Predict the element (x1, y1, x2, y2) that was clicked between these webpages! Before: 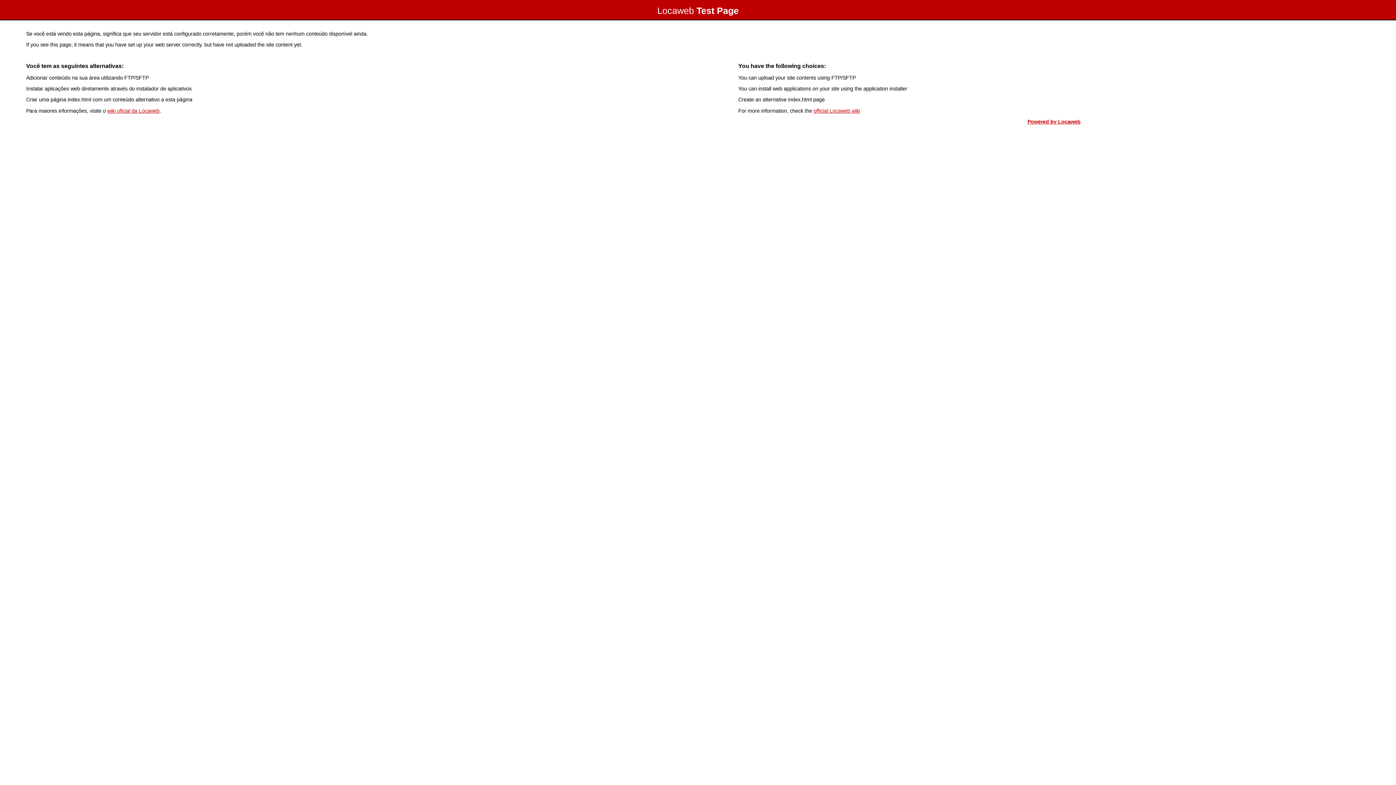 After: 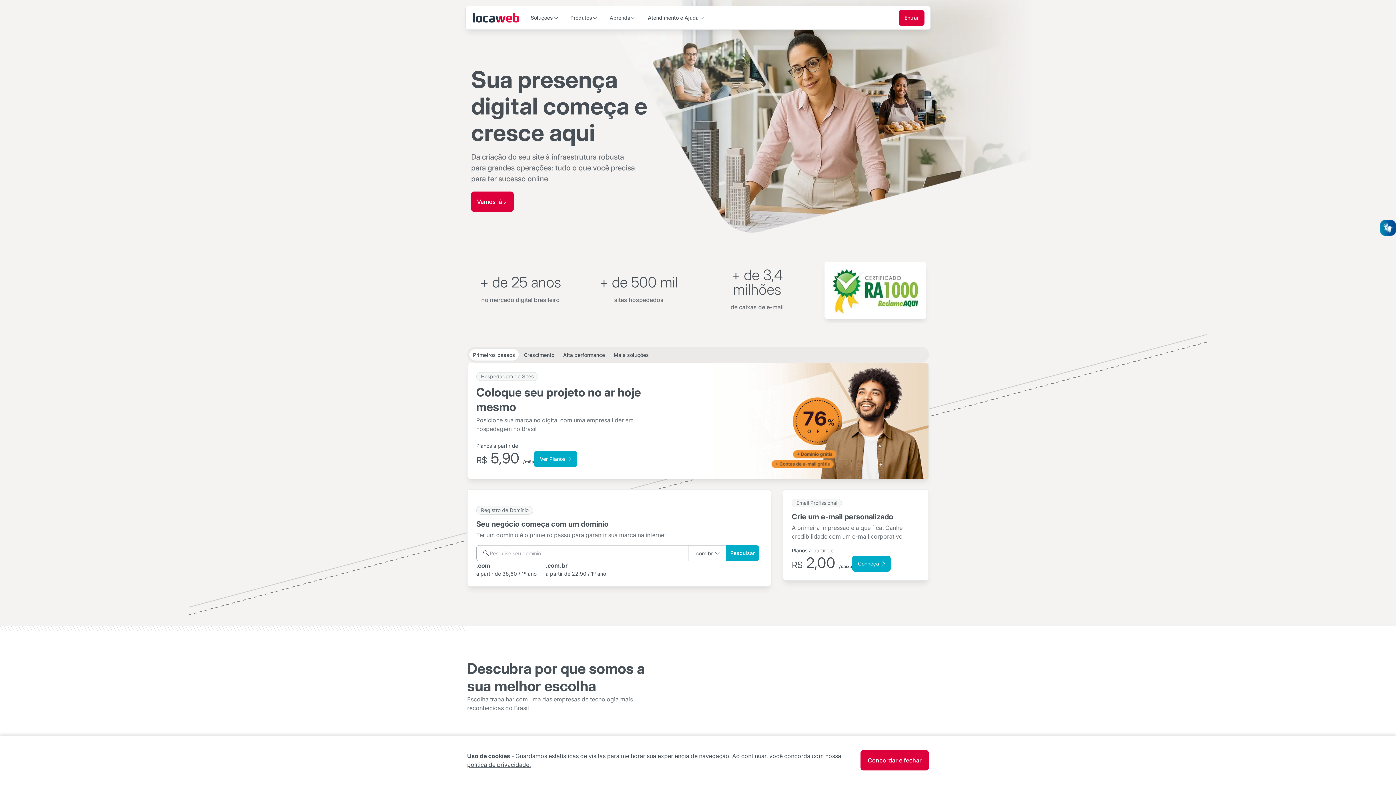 Action: label: Powered by Locaweb bbox: (1027, 118, 1080, 124)